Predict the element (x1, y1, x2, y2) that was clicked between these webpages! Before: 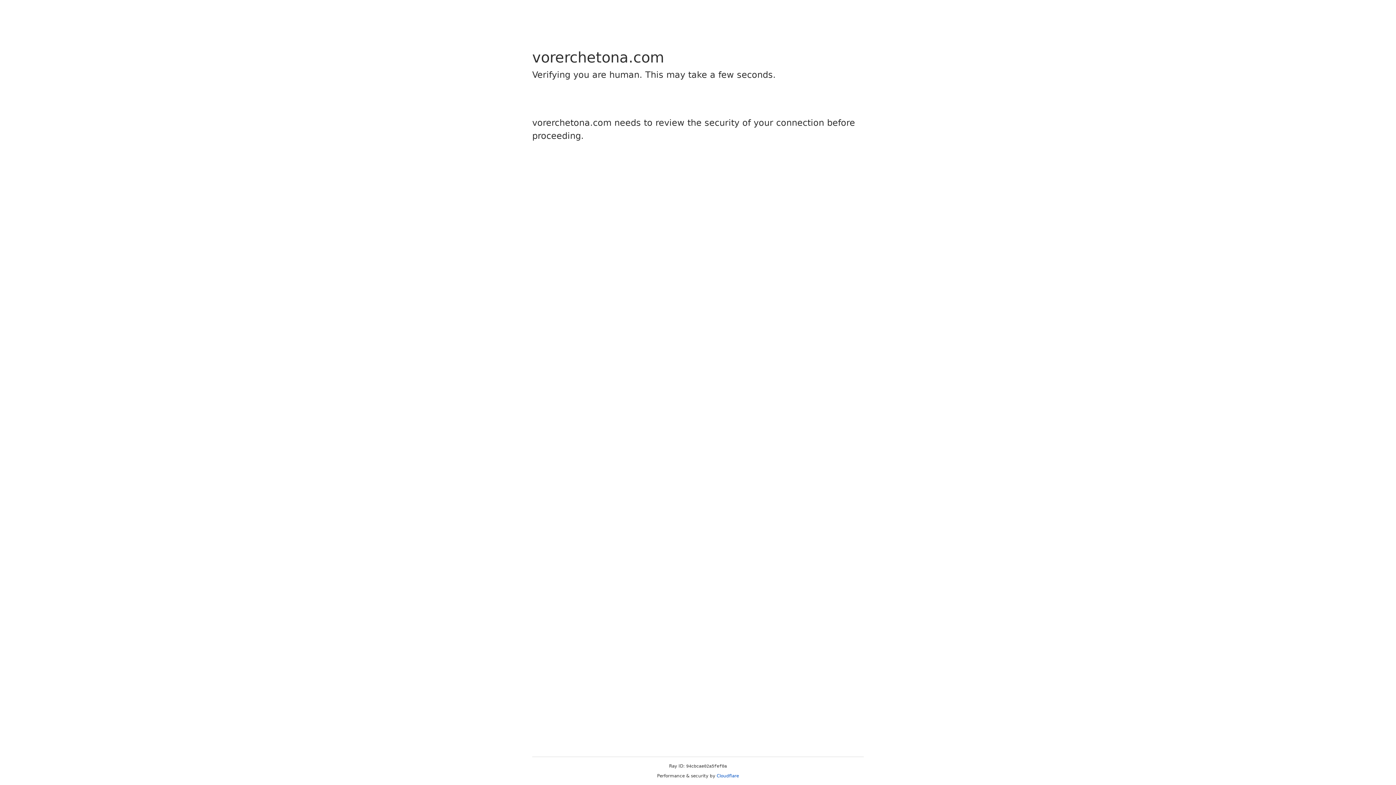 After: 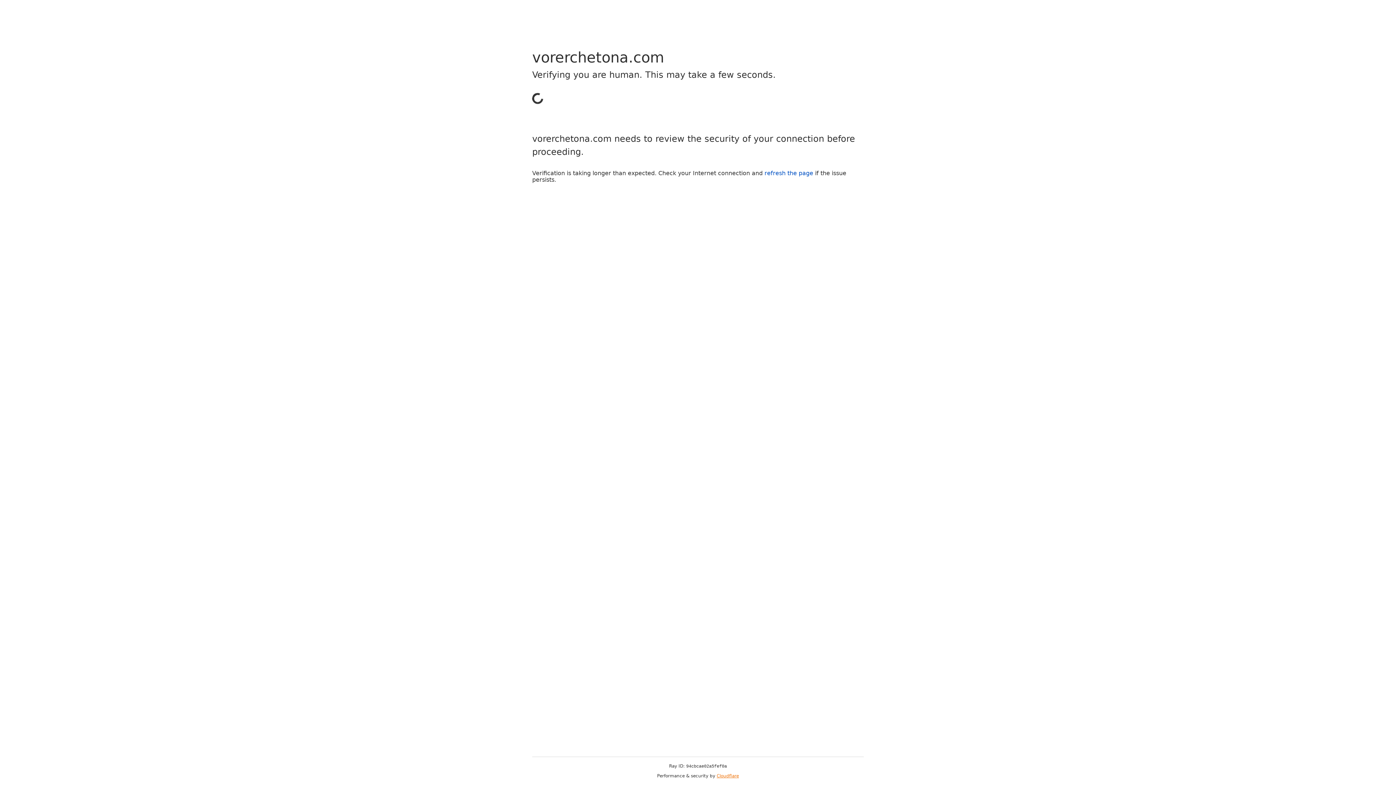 Action: label: Cloudflare bbox: (716, 773, 739, 778)